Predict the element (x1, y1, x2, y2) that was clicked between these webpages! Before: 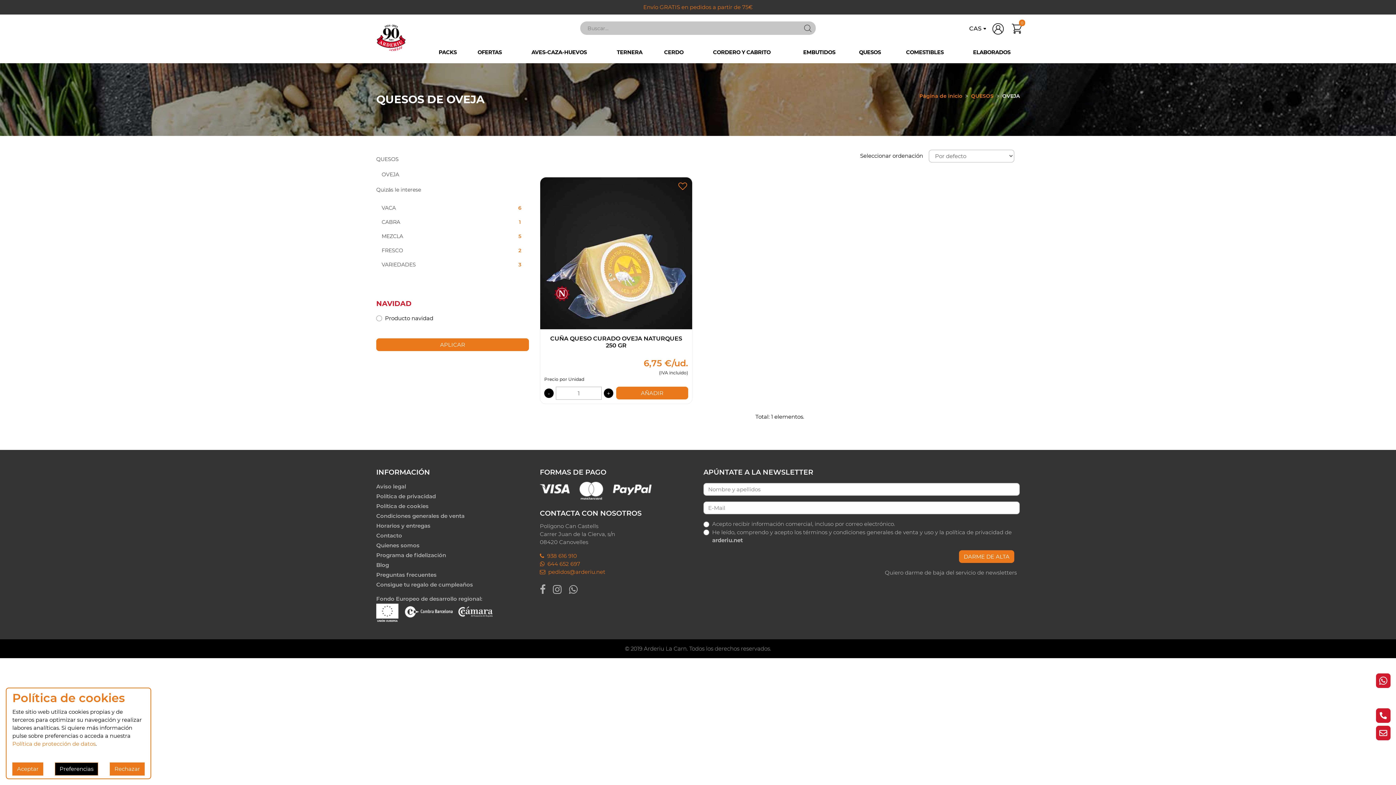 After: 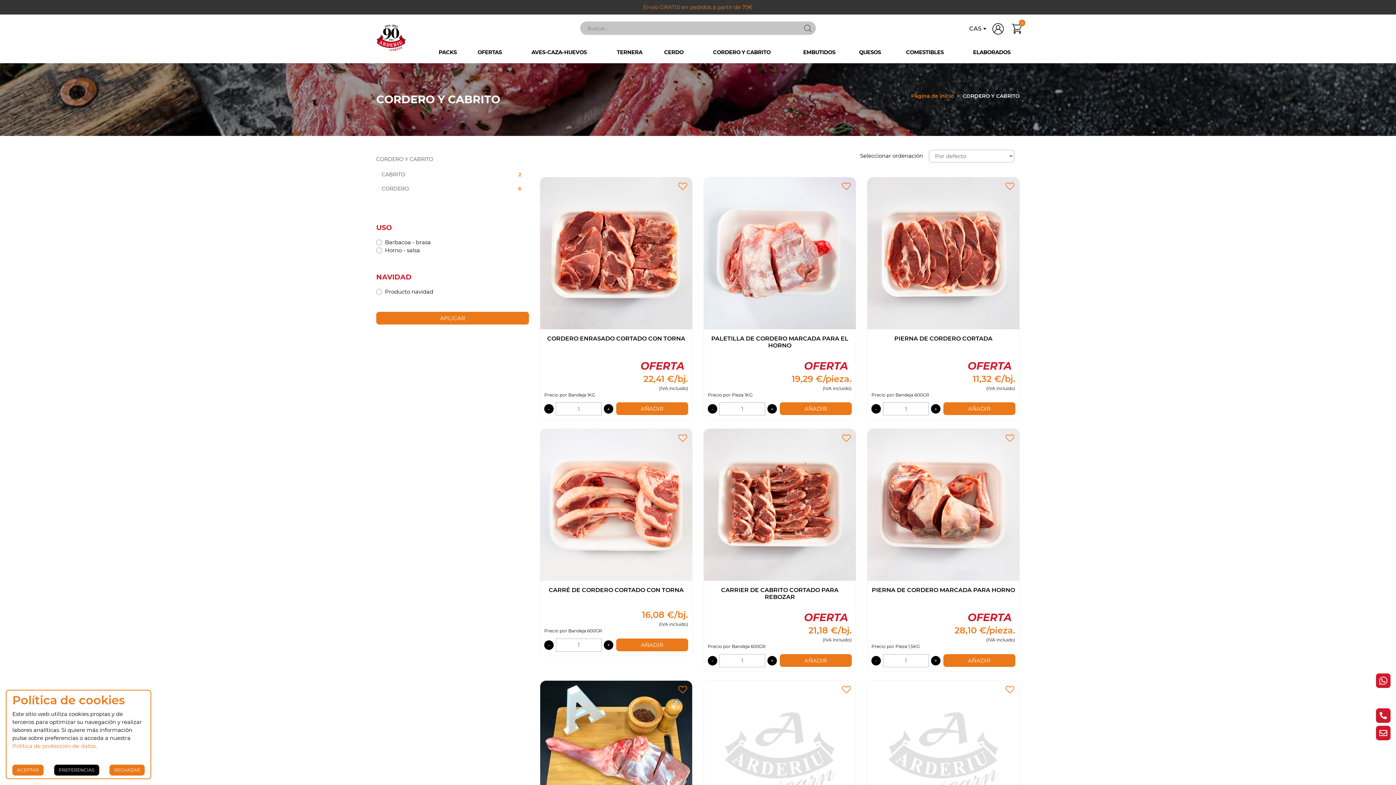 Action: label: CORDERO Y CABRITO bbox: (693, 45, 790, 59)